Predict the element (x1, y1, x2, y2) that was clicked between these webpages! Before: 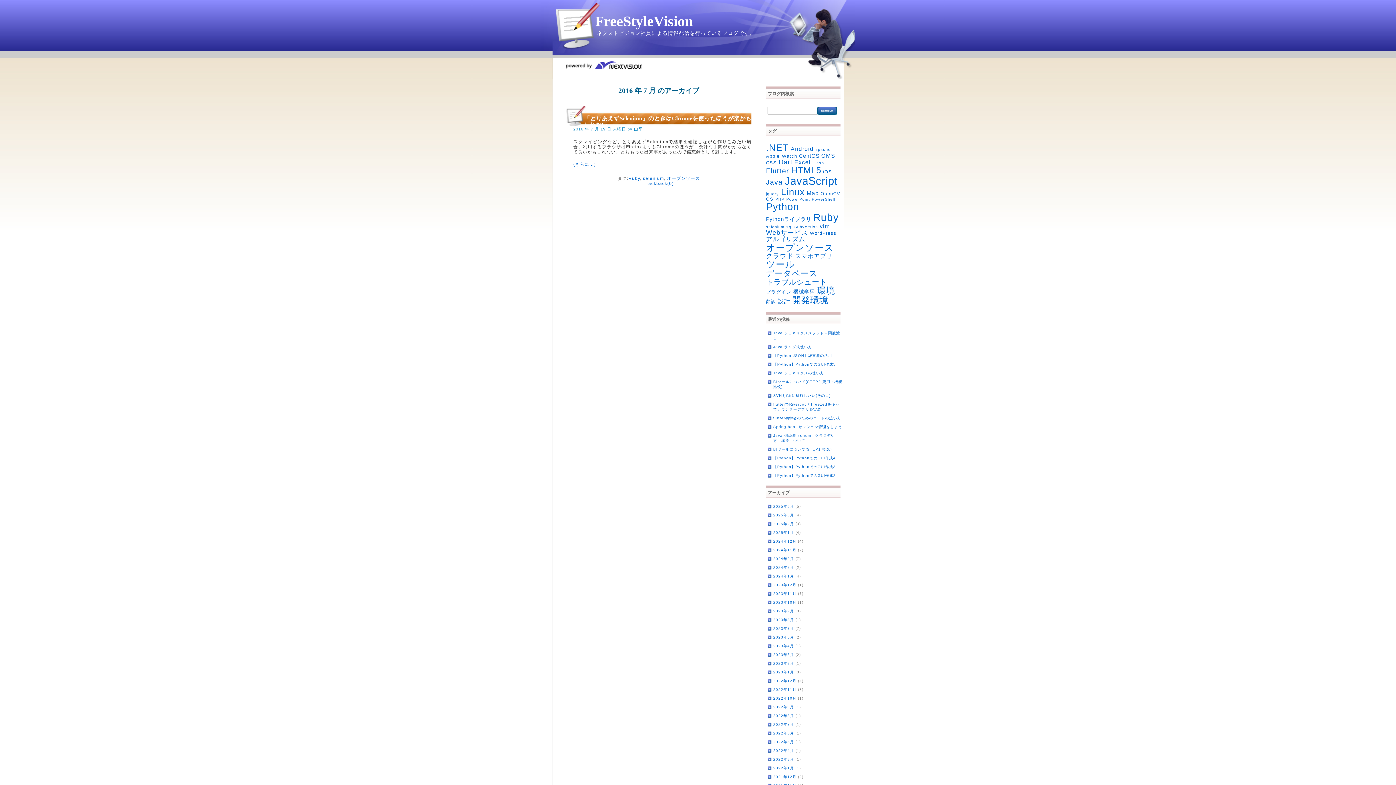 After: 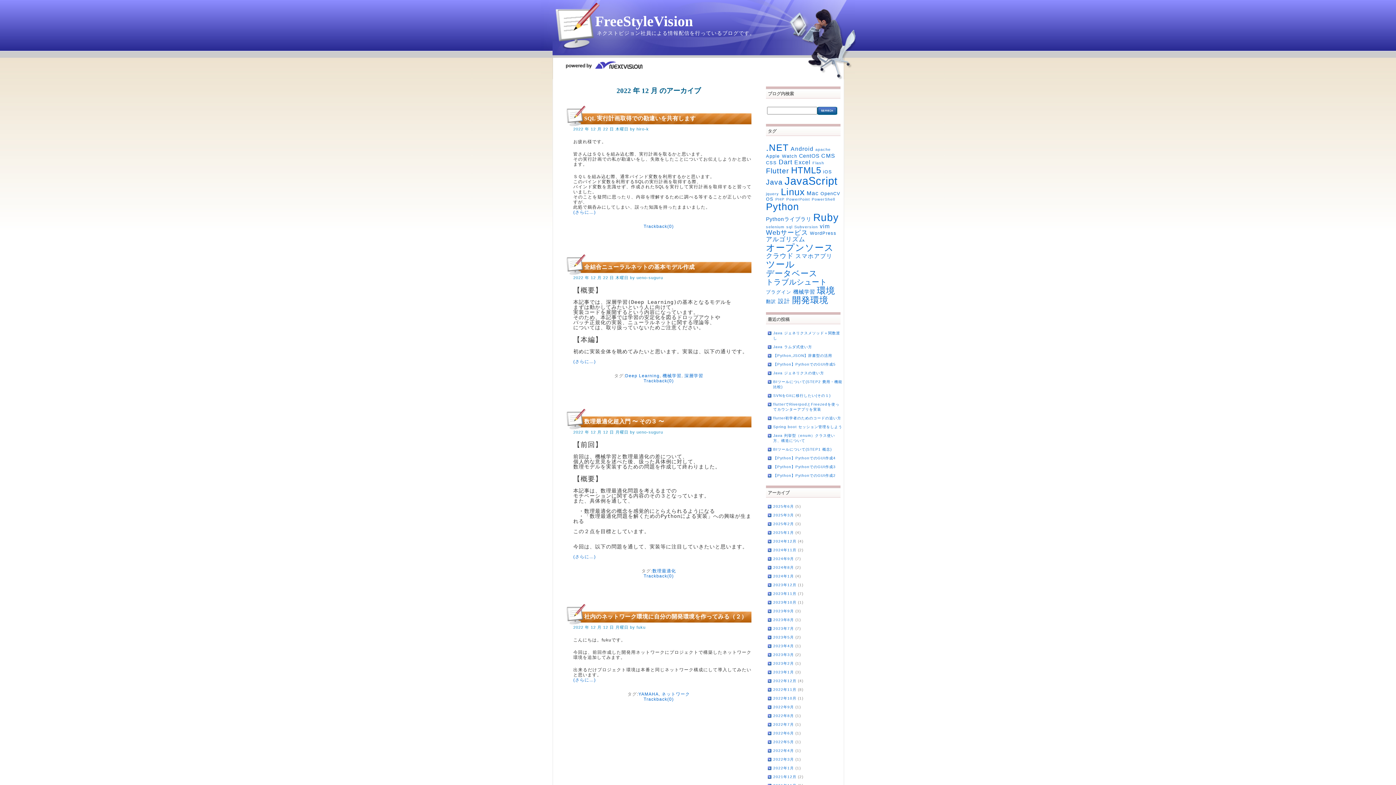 Action: bbox: (773, 679, 796, 683) label: 2022年12月